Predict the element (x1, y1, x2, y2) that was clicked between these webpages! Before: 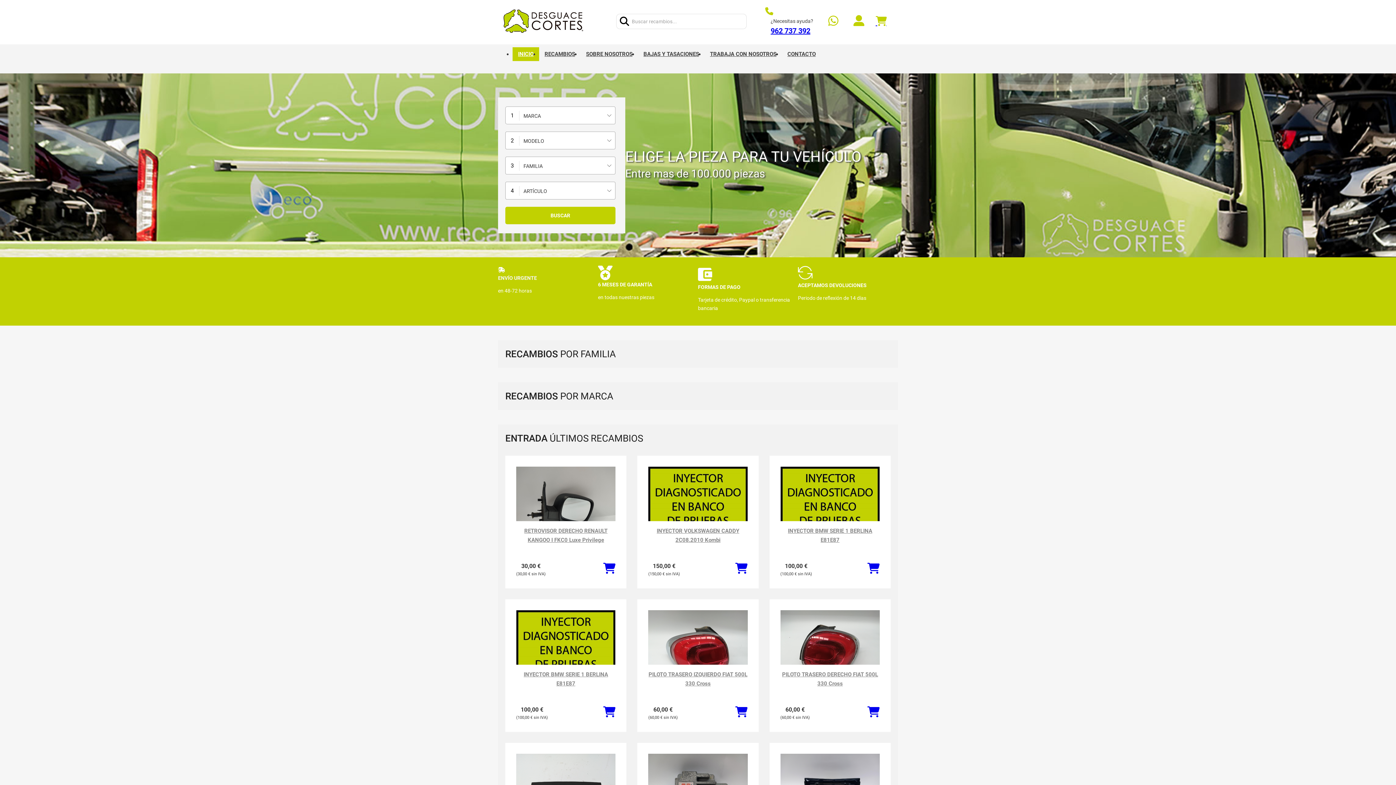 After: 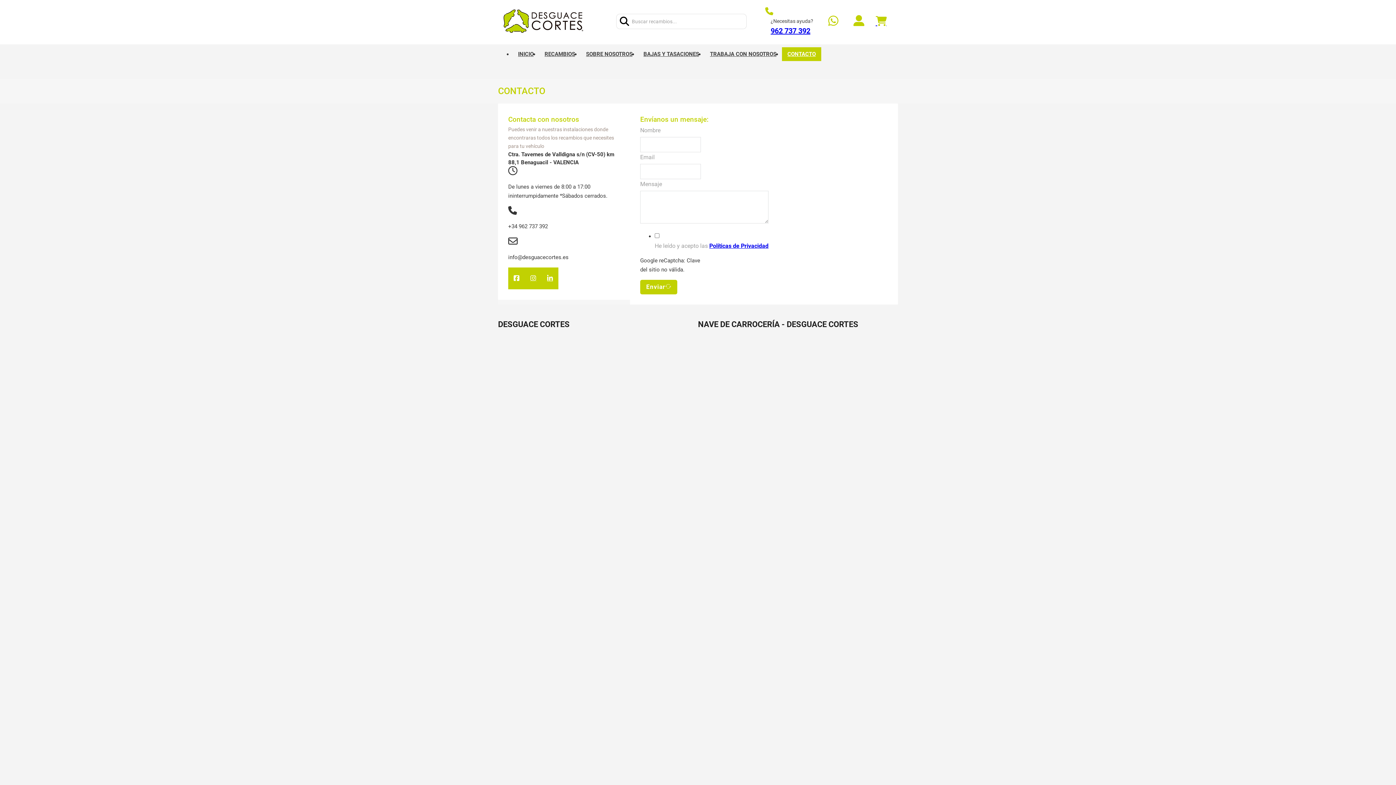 Action: label: CONTACTO bbox: (782, 47, 821, 61)